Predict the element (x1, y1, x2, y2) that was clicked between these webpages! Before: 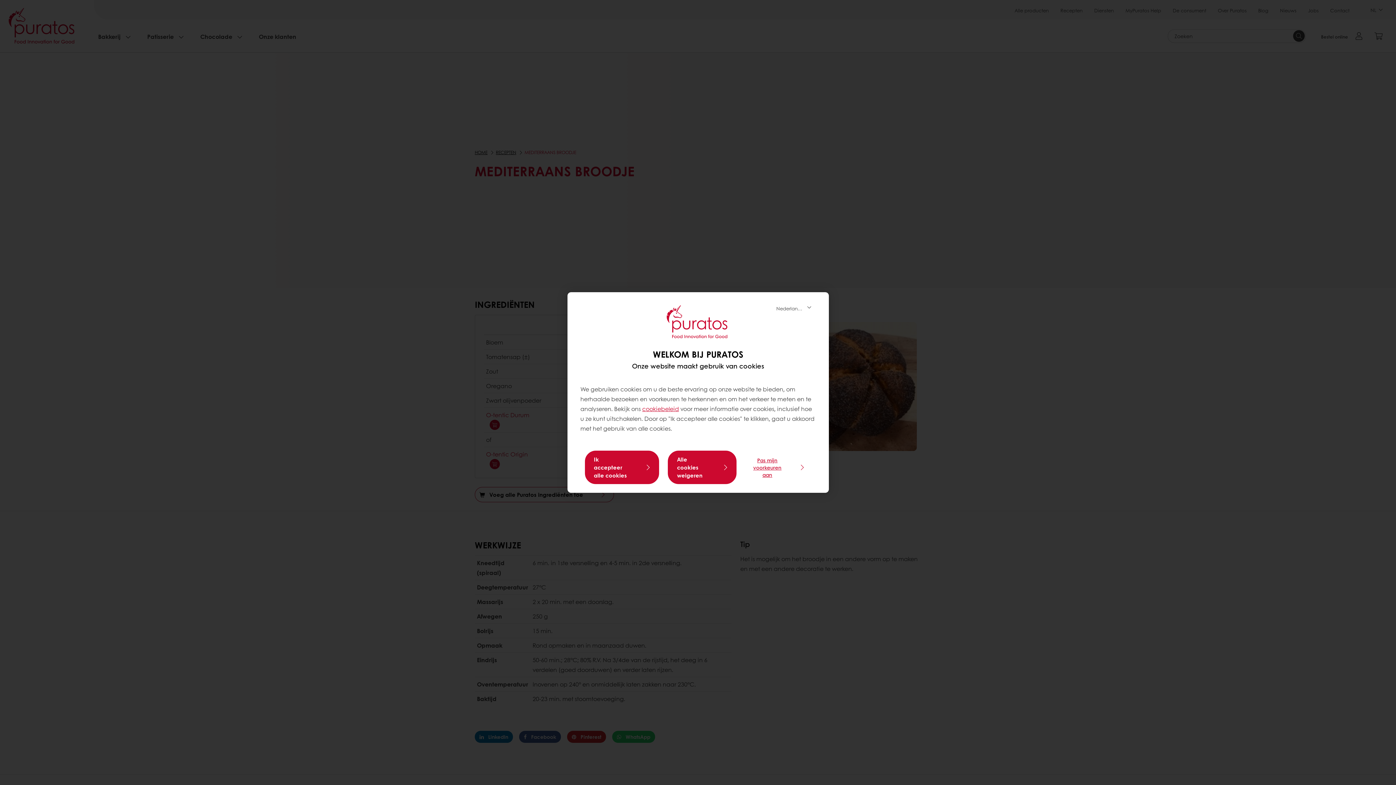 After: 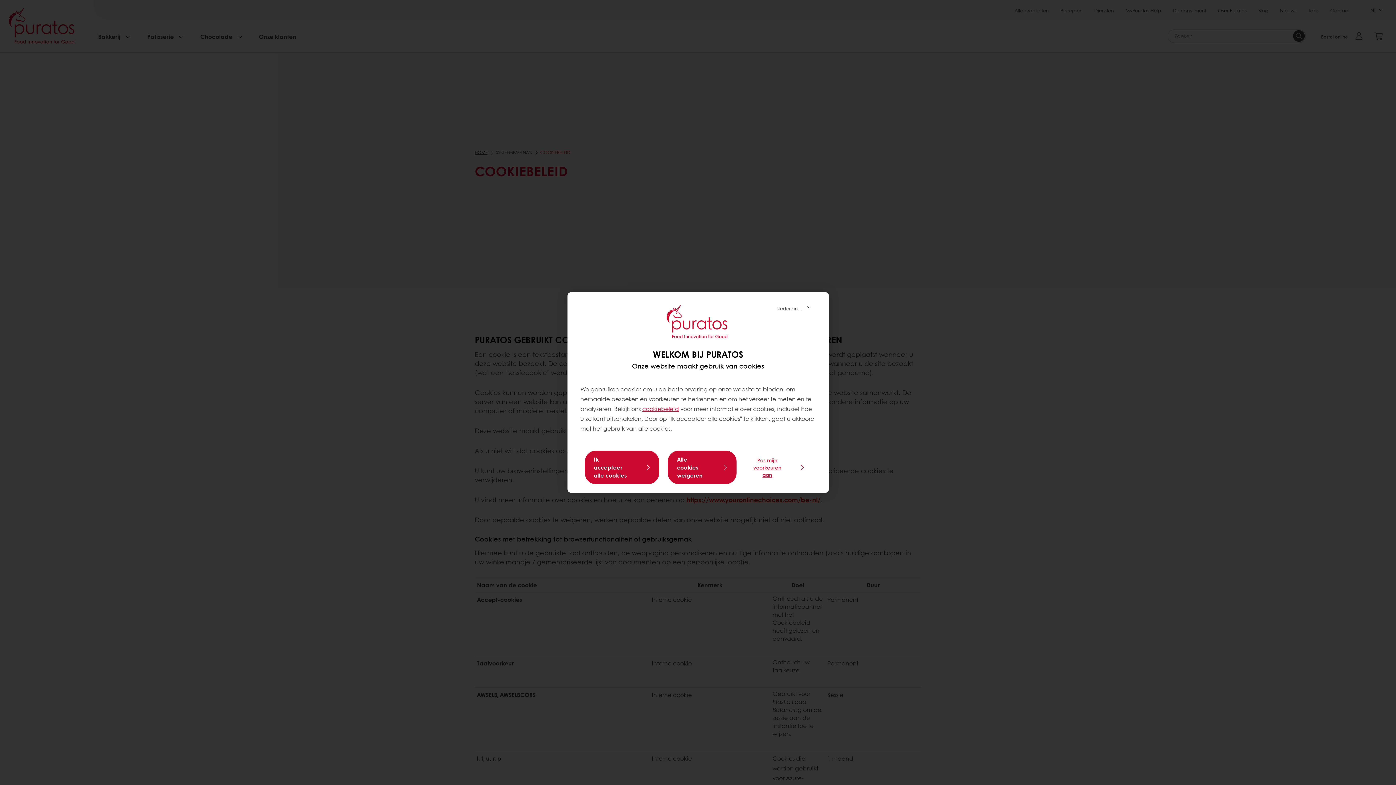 Action: label: cookiebeleid bbox: (642, 404, 679, 413)